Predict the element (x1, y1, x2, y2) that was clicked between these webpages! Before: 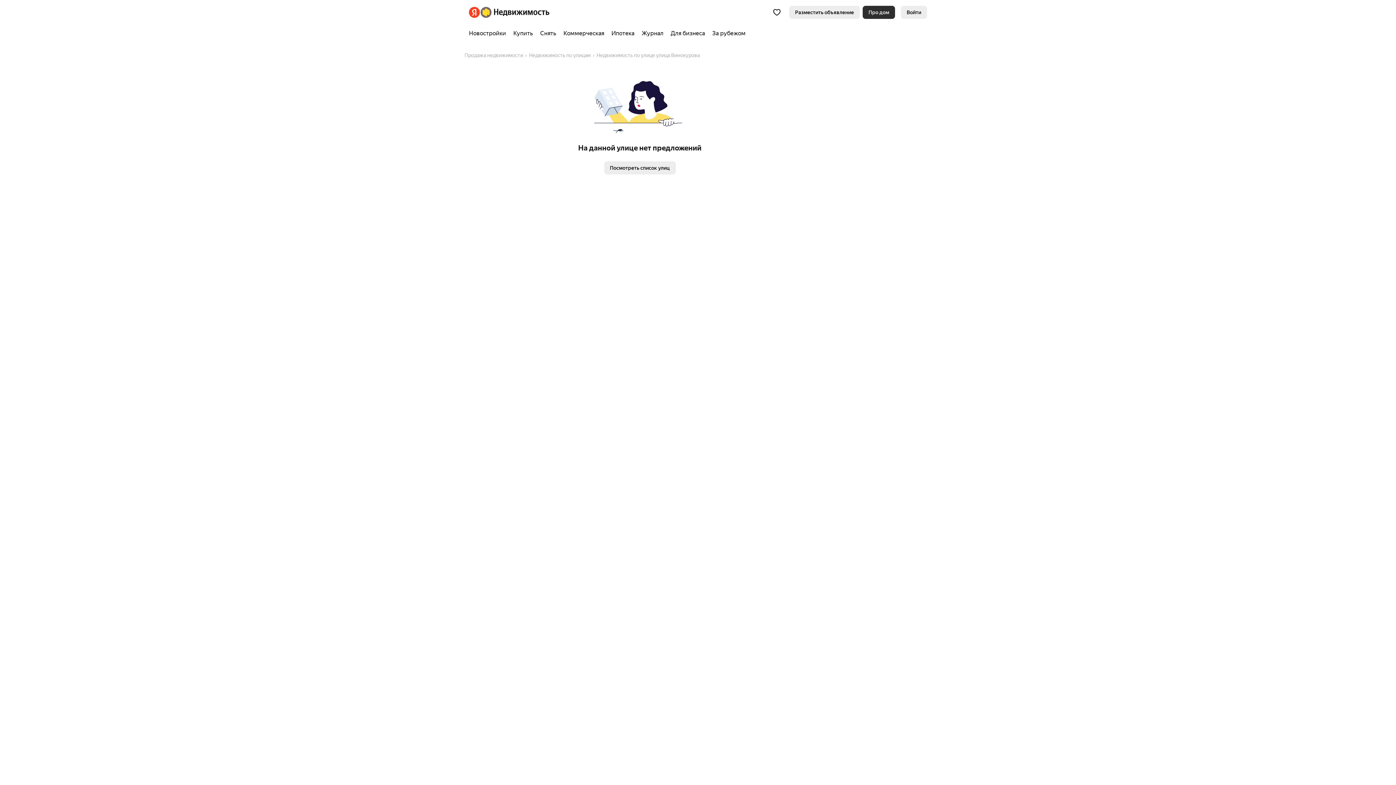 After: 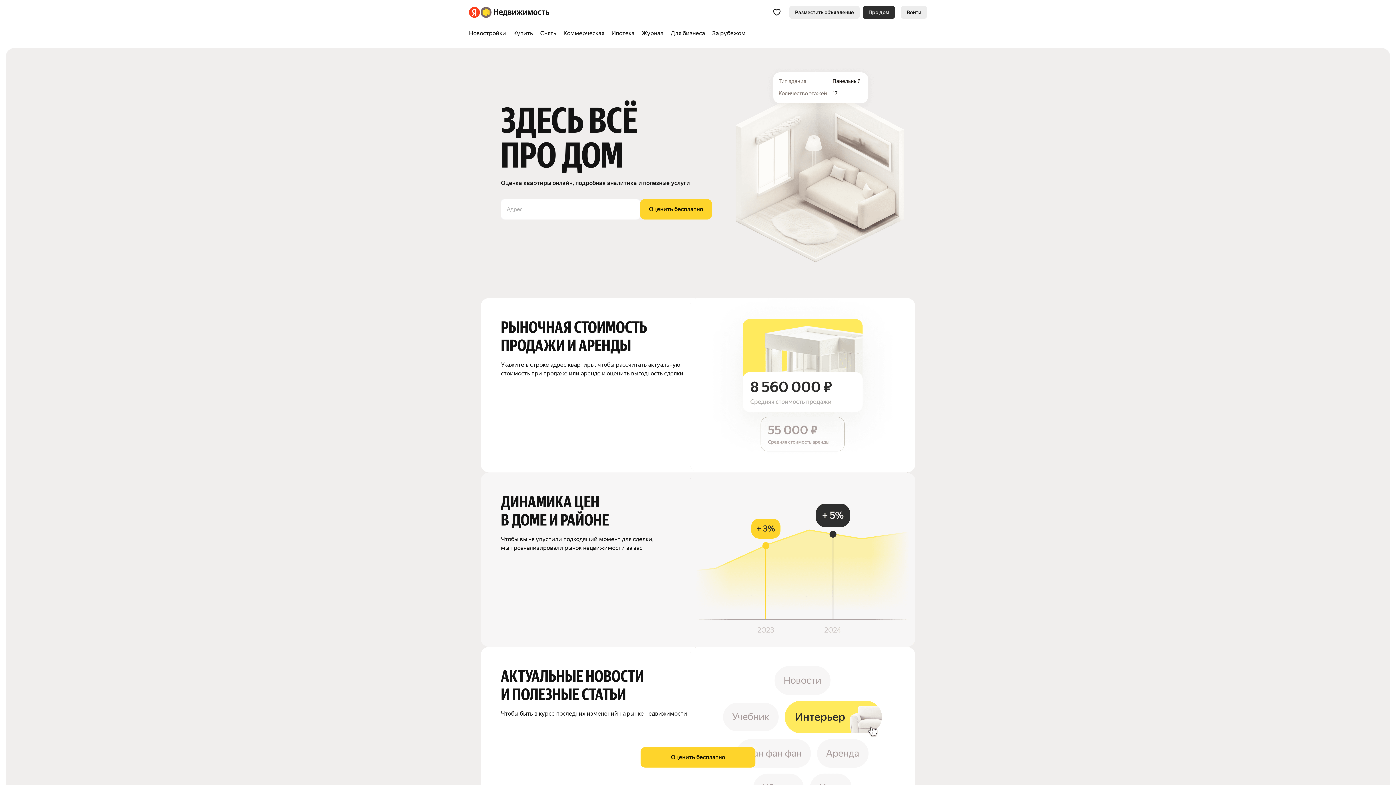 Action: label: Про дом bbox: (862, 5, 895, 18)